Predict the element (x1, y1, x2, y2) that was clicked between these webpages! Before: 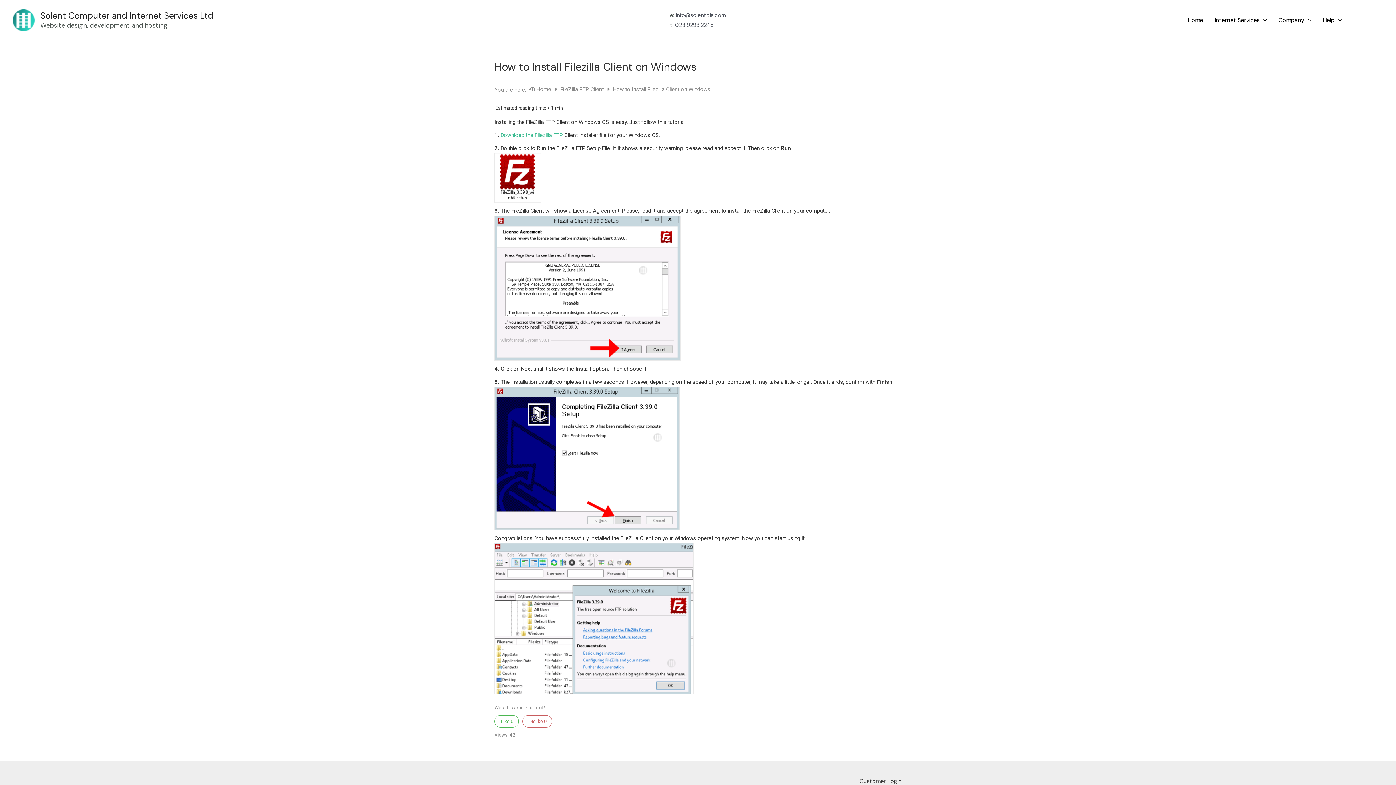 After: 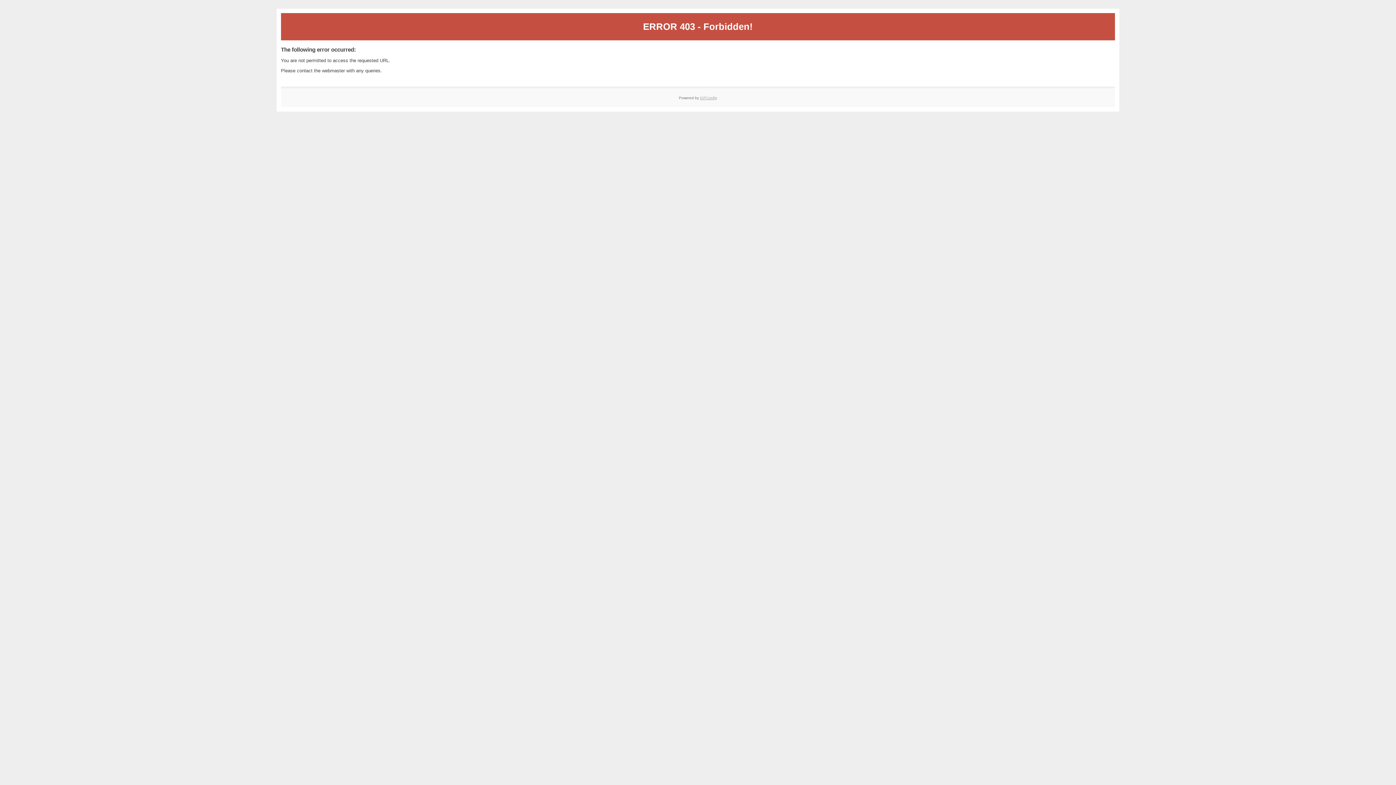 Action: bbox: (500, 131, 562, 138) label: Download the Filezilla FTP